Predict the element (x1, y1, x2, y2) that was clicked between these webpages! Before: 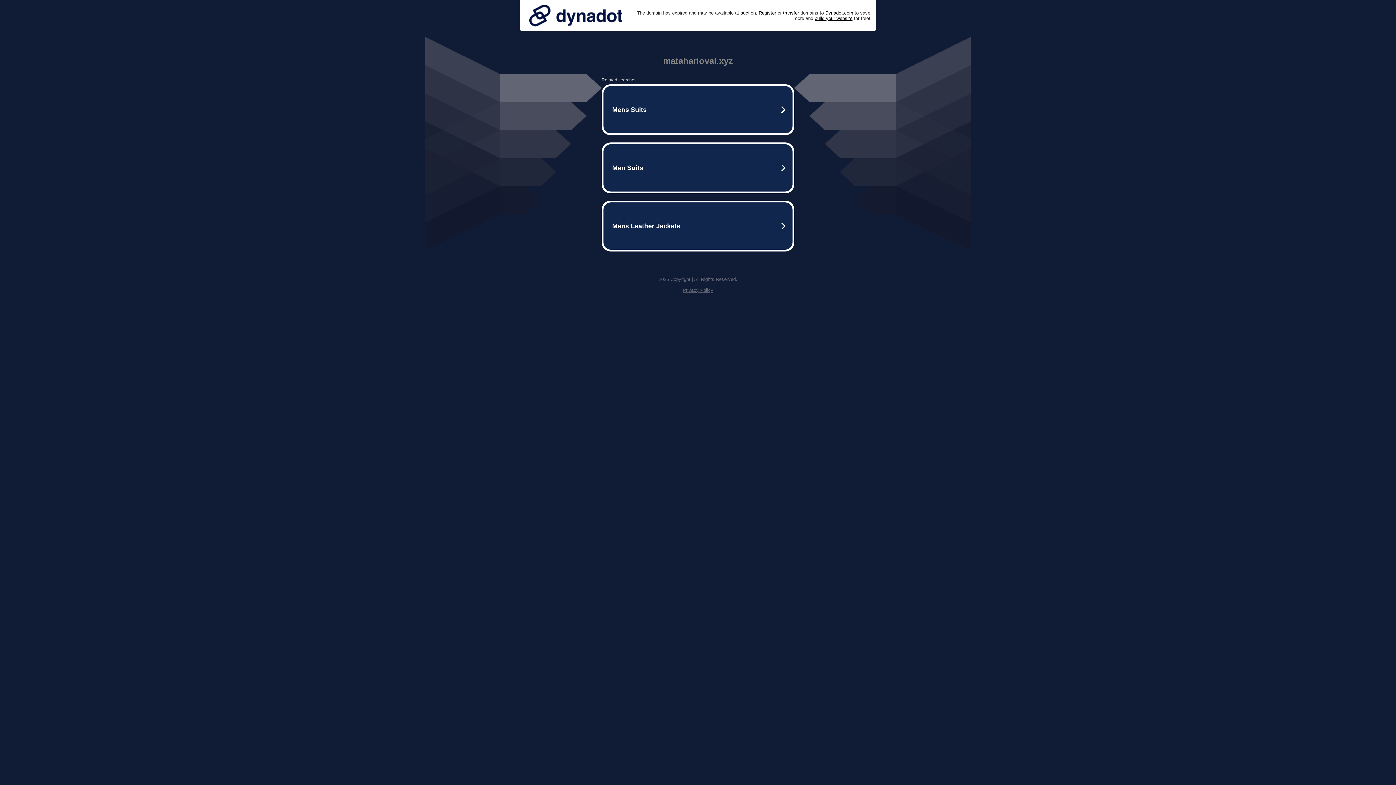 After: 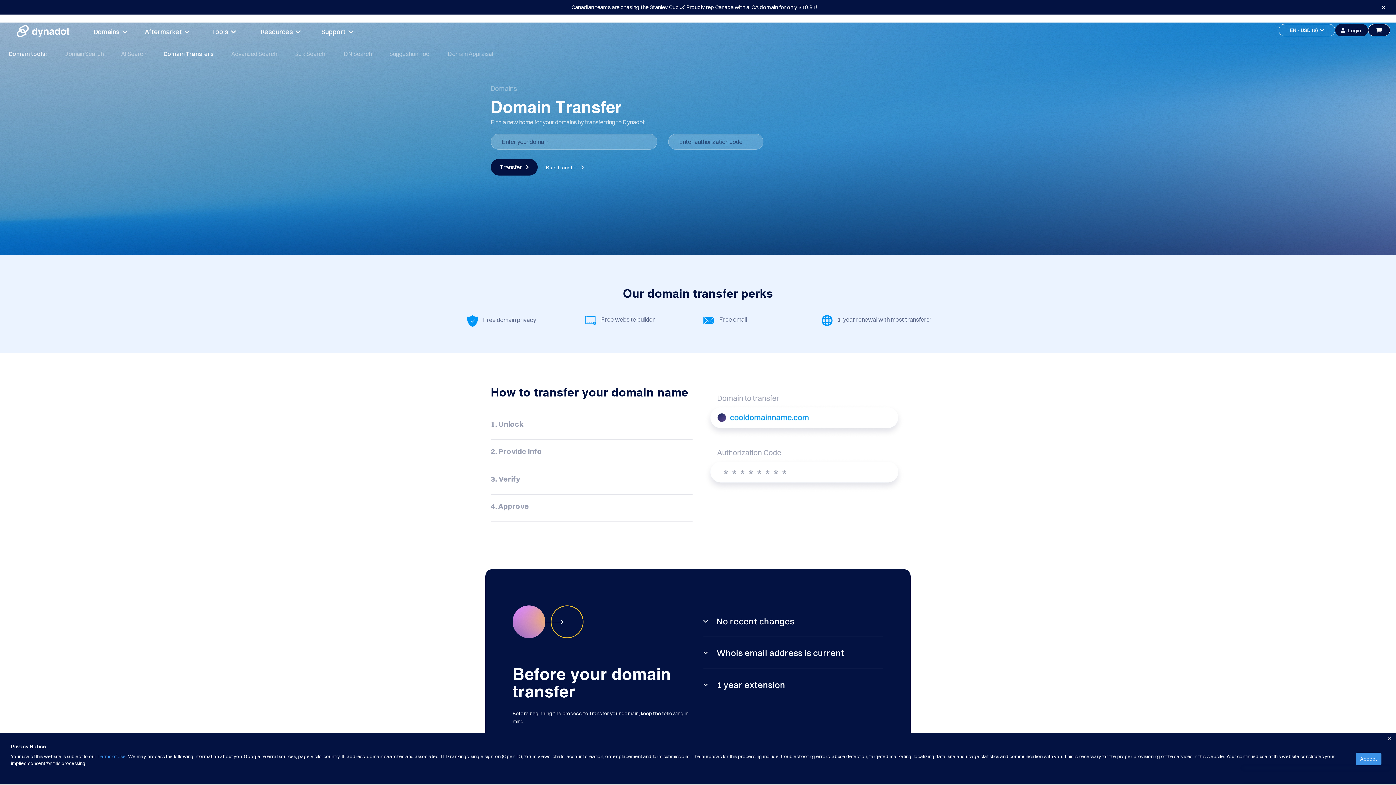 Action: label: transfer bbox: (783, 10, 799, 15)